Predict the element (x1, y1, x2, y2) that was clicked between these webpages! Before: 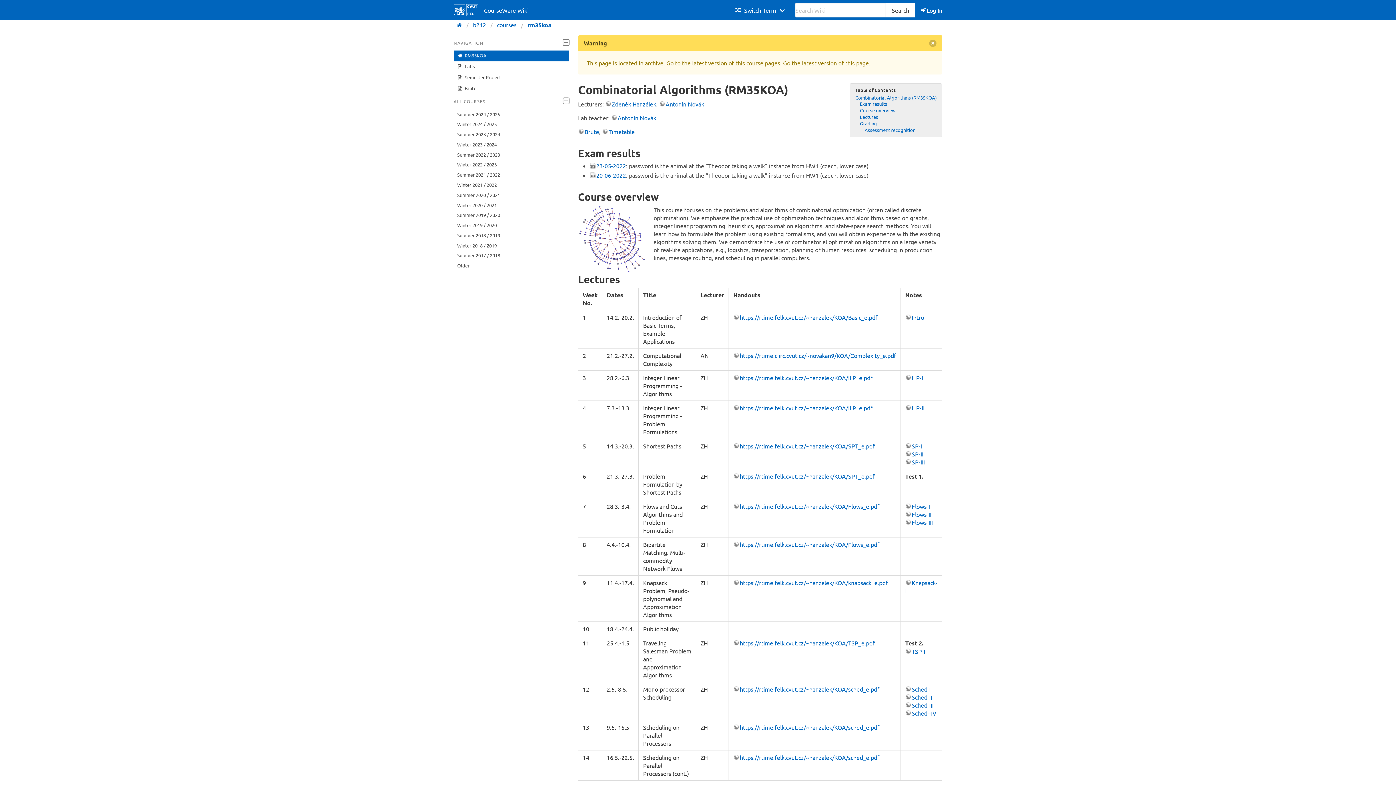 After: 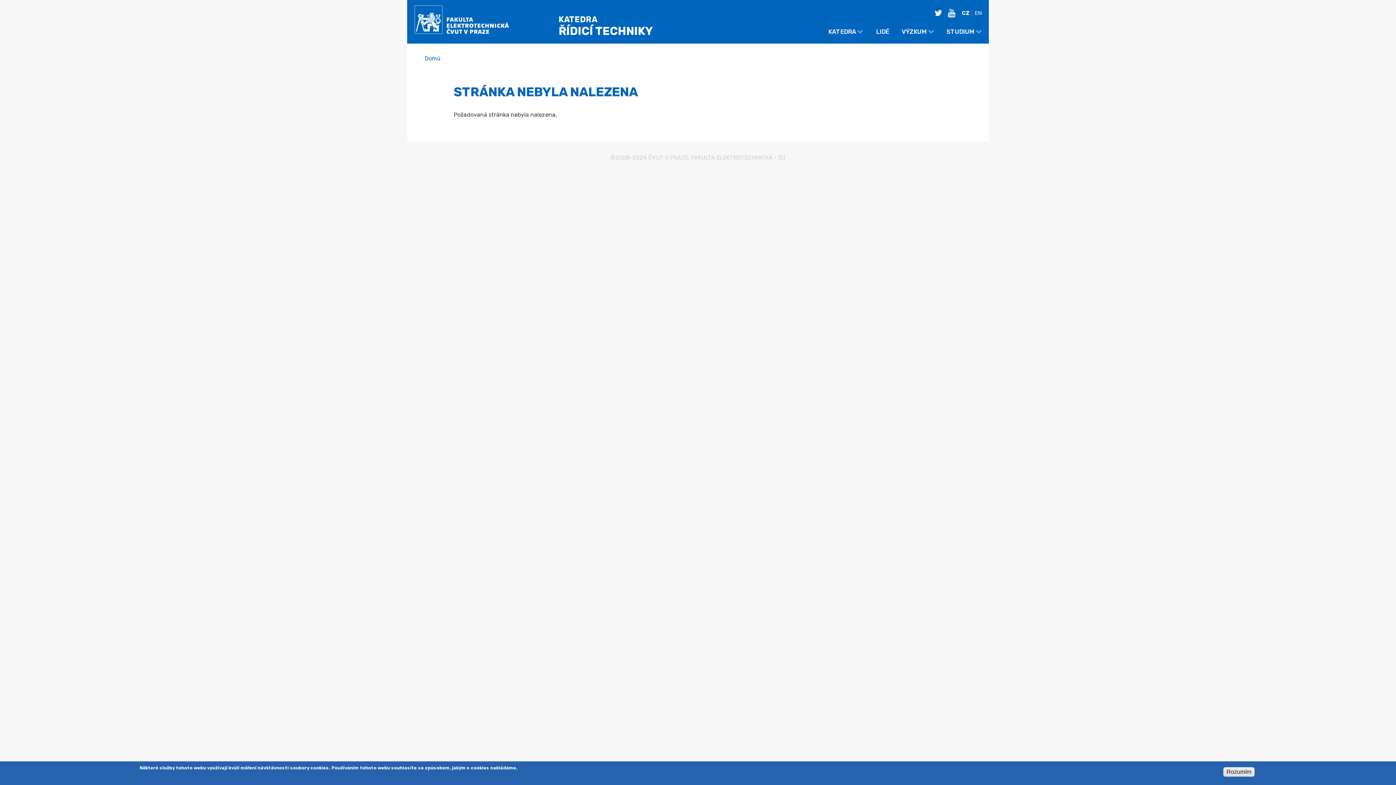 Action: label: Antonín Novák bbox: (611, 114, 656, 121)